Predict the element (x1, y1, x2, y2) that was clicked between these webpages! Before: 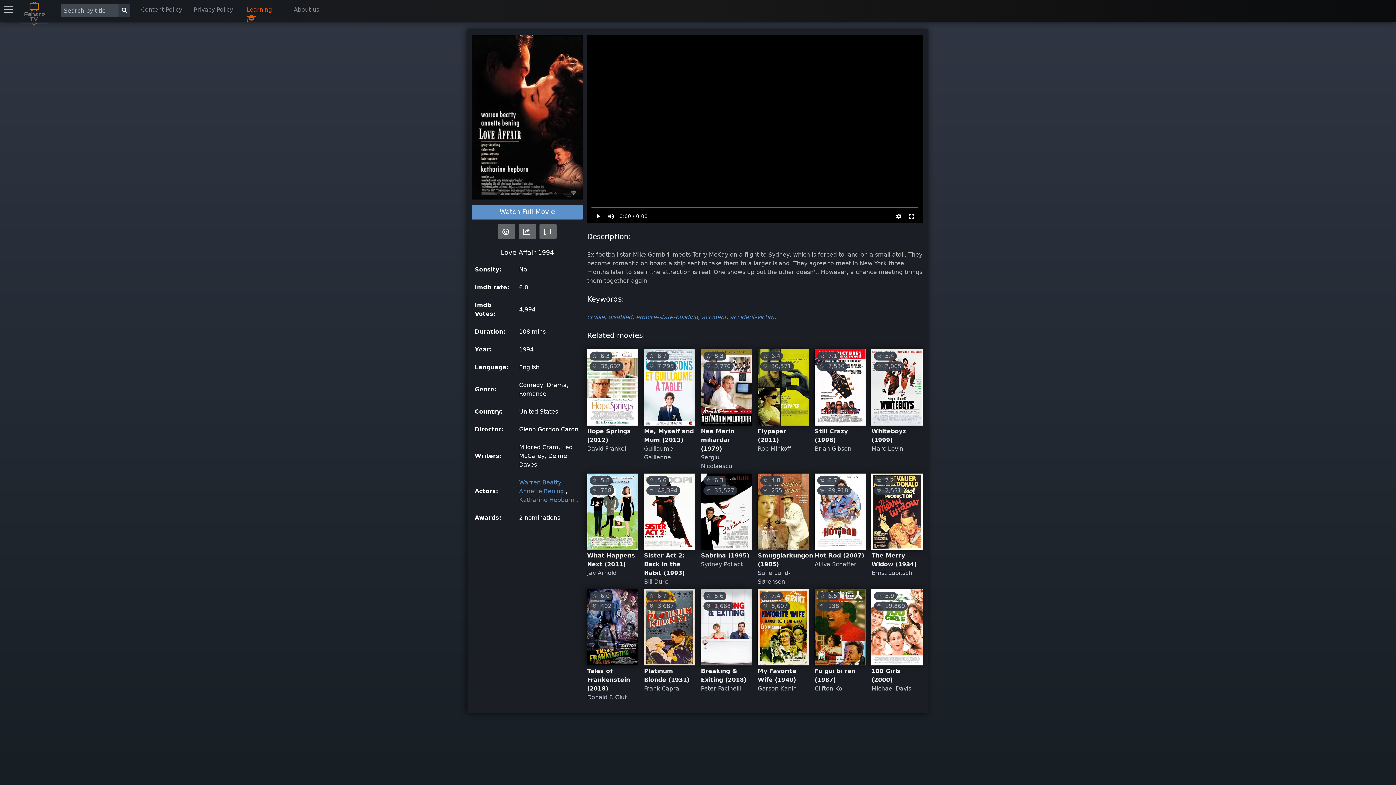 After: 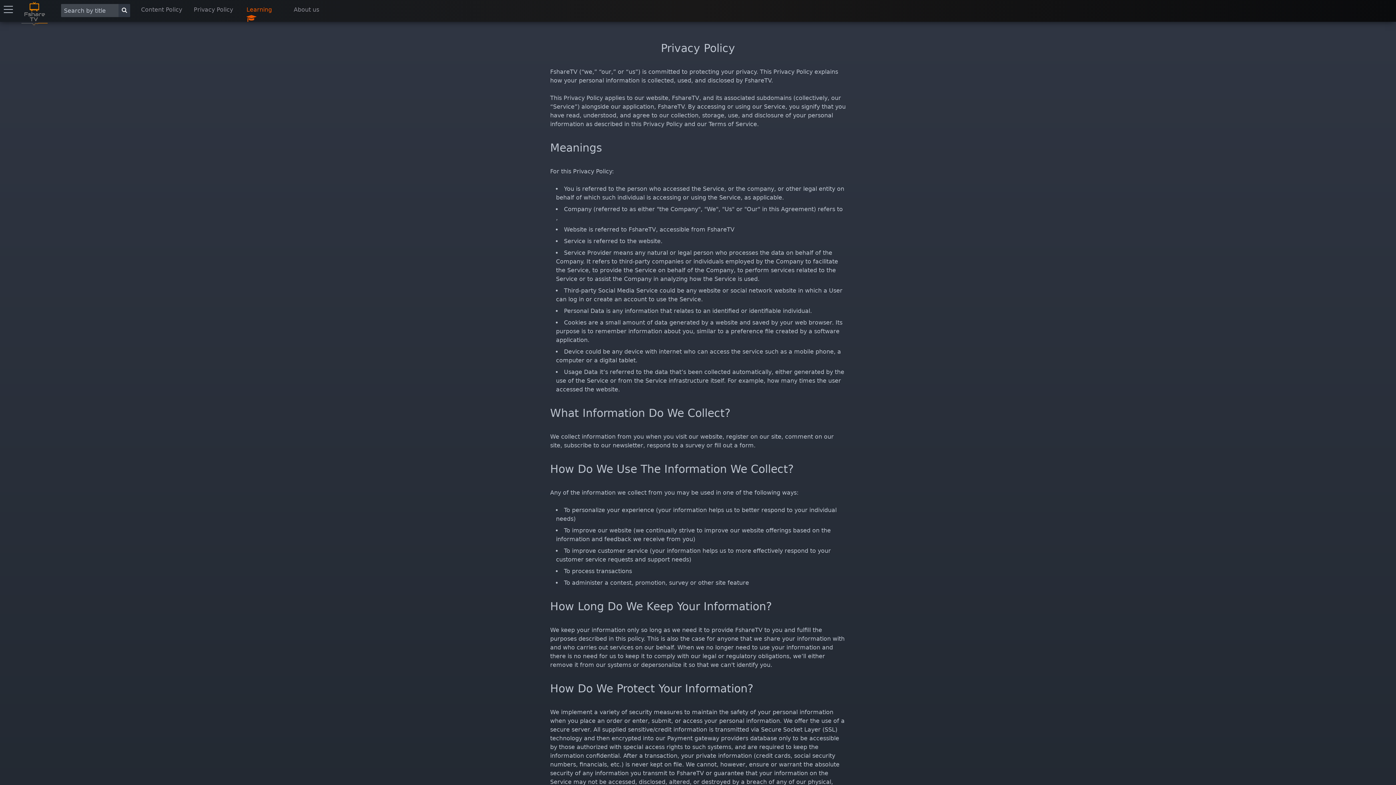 Action: bbox: (193, 6, 233, 13) label: Privacy Policy